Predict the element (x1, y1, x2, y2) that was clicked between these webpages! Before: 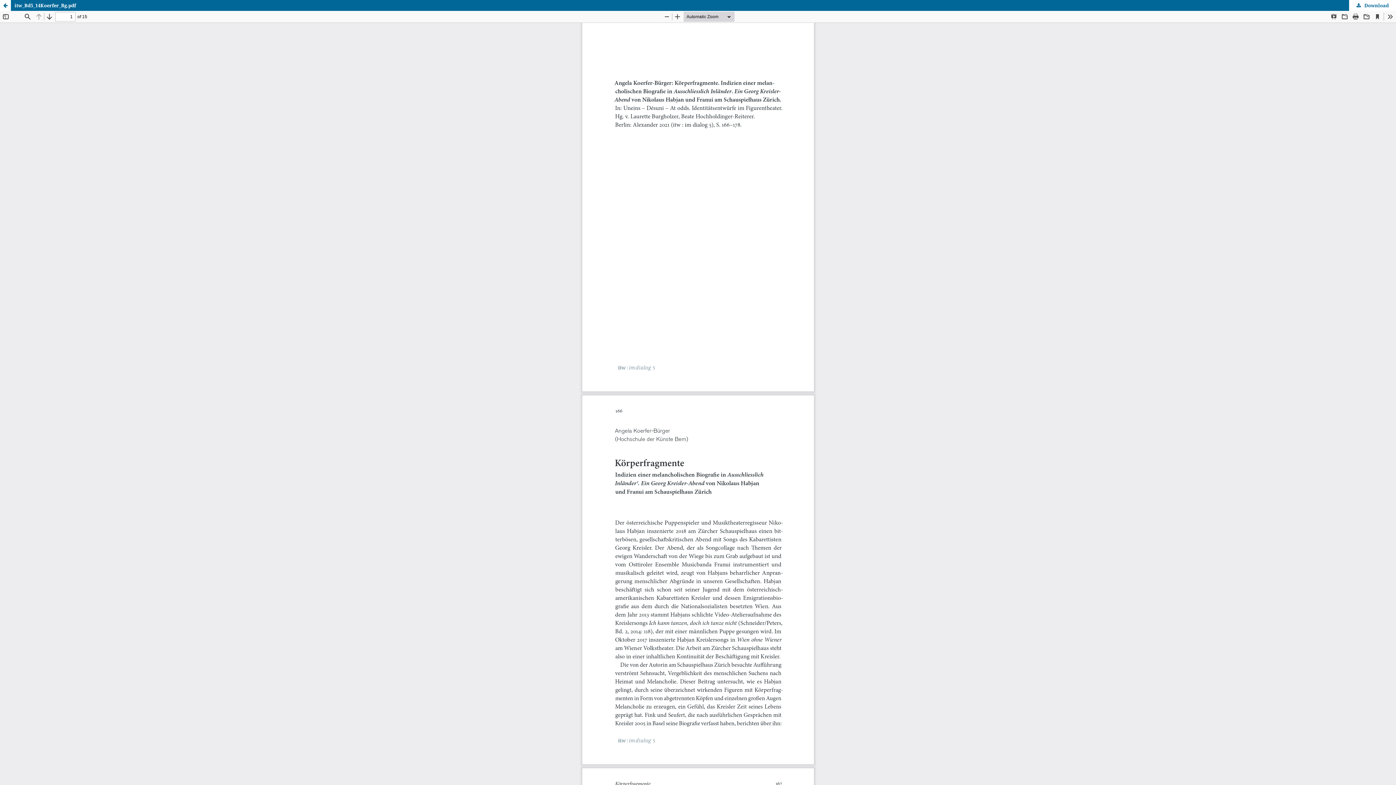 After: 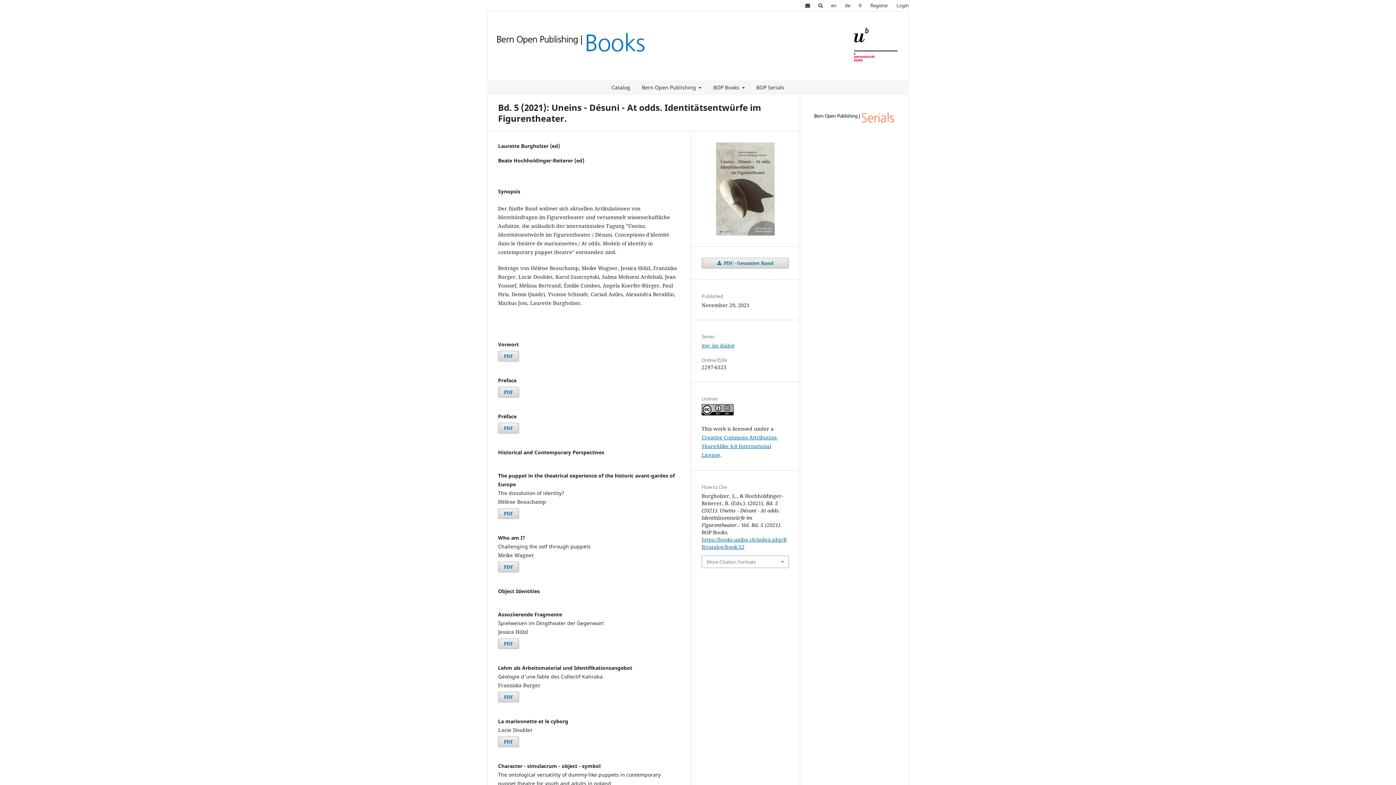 Action: label: Return to view details about Bd. 5 (2021) bbox: (0, 0, 10, 10)